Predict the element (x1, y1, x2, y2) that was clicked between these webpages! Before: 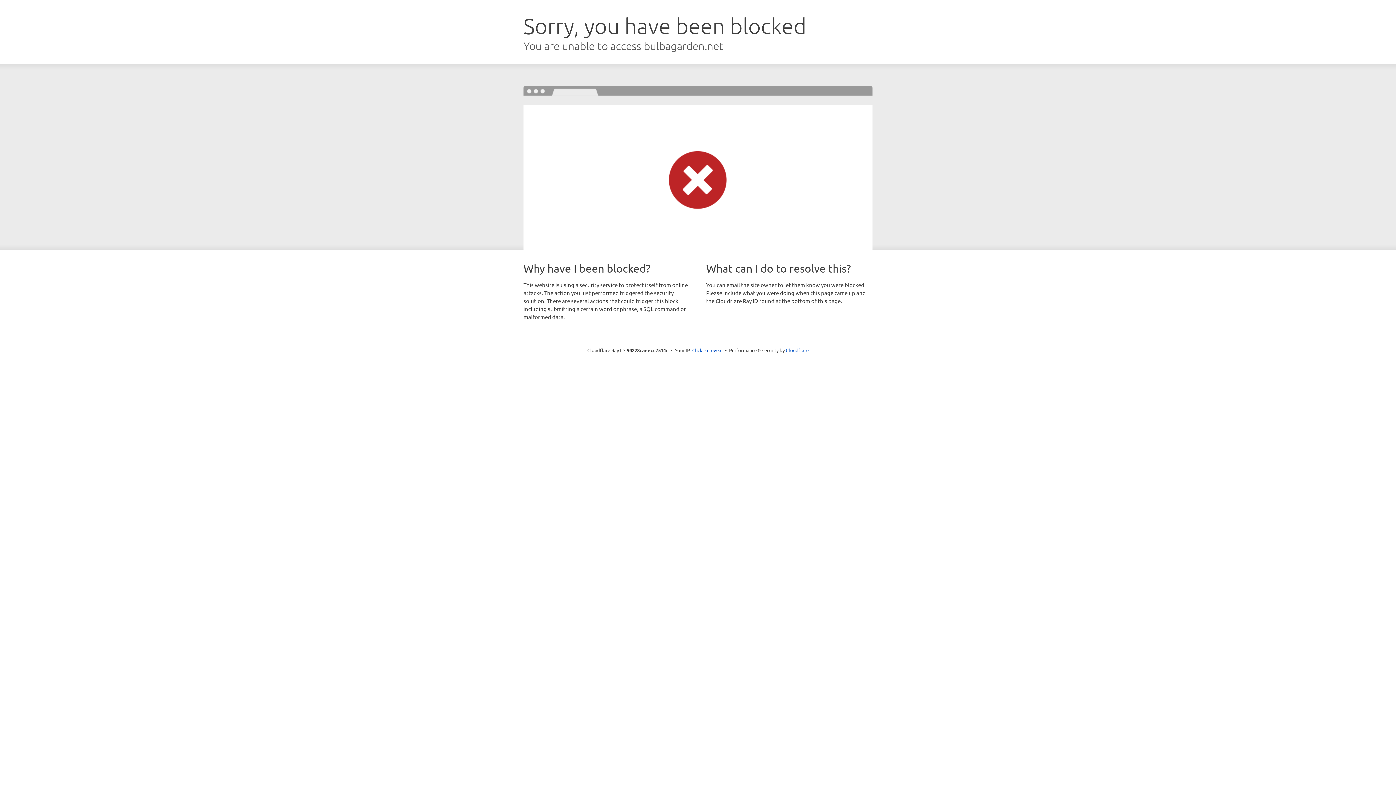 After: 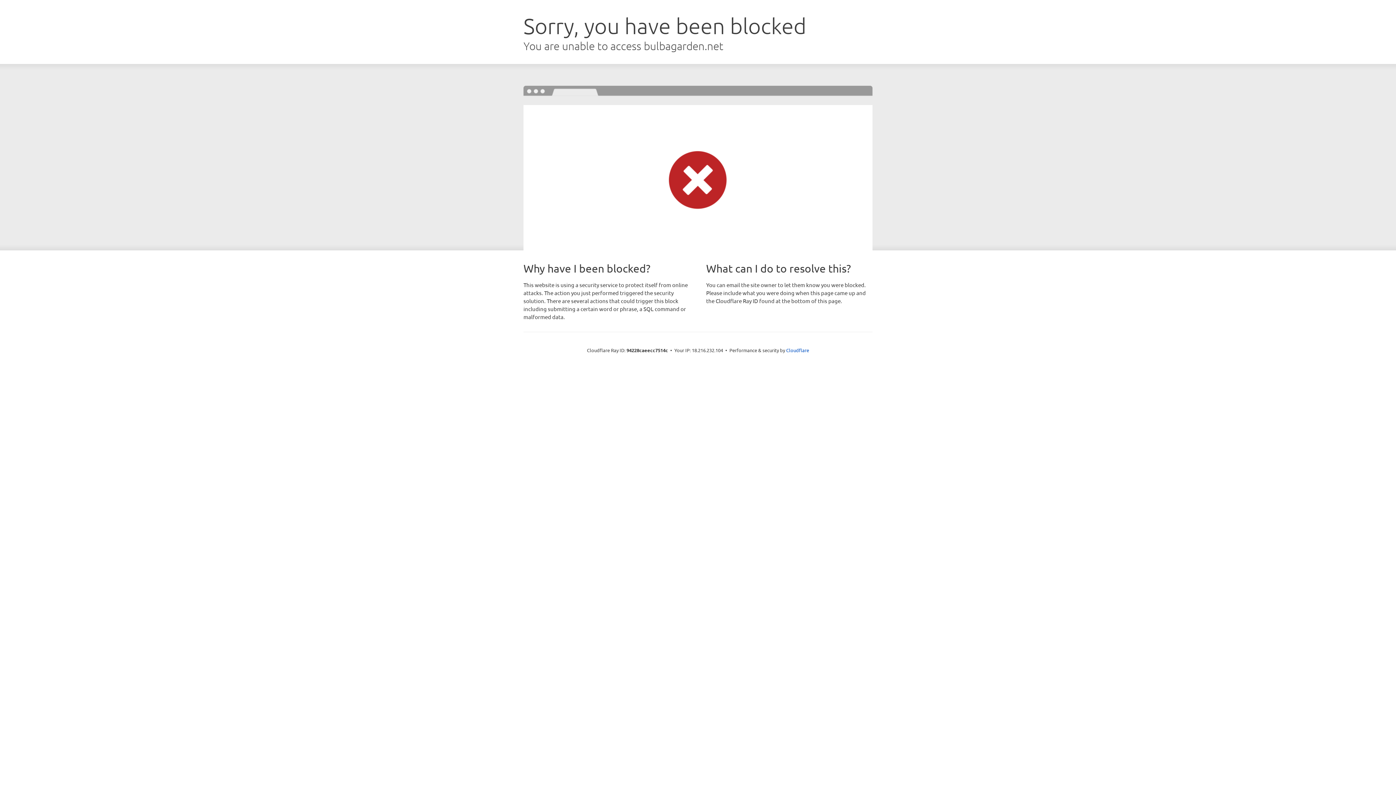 Action: bbox: (692, 346, 722, 353) label: Click to reveal